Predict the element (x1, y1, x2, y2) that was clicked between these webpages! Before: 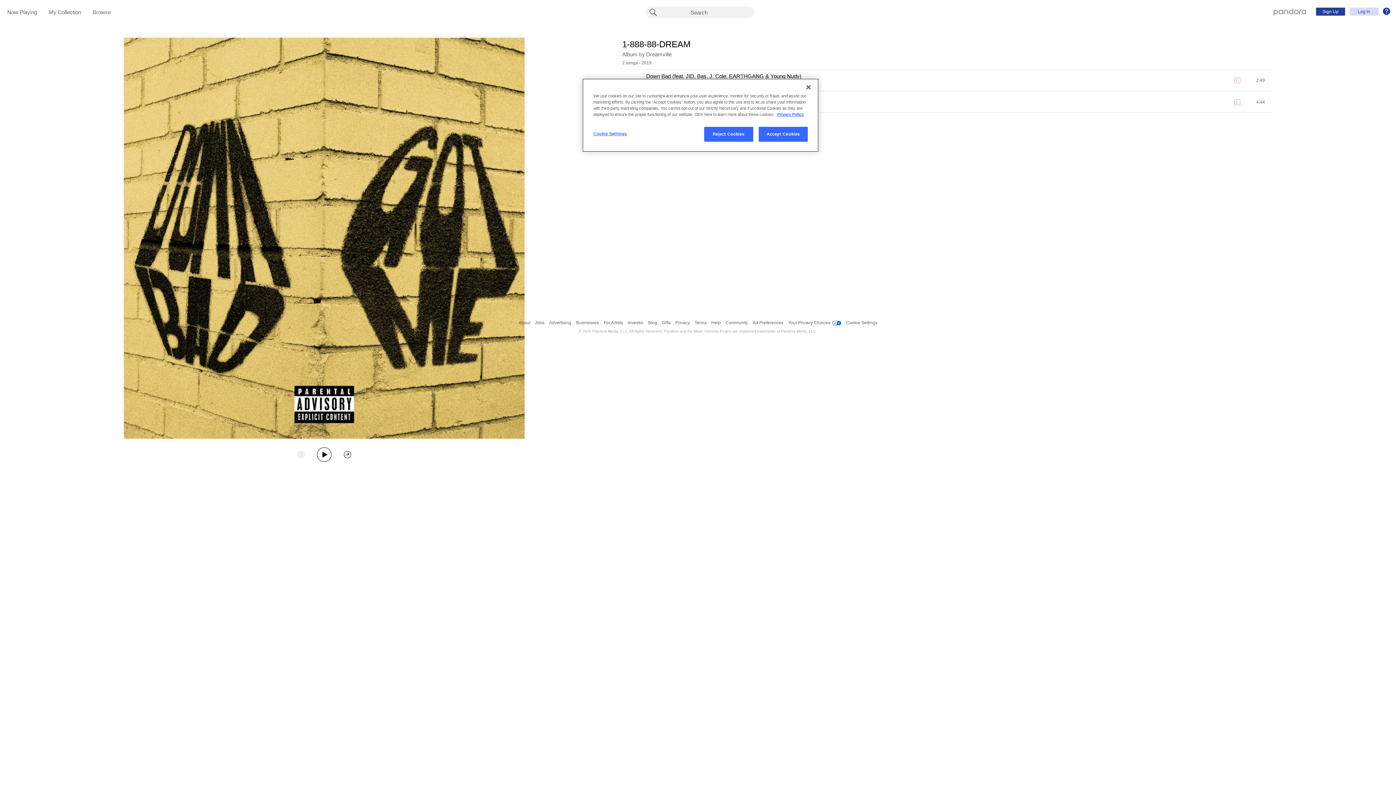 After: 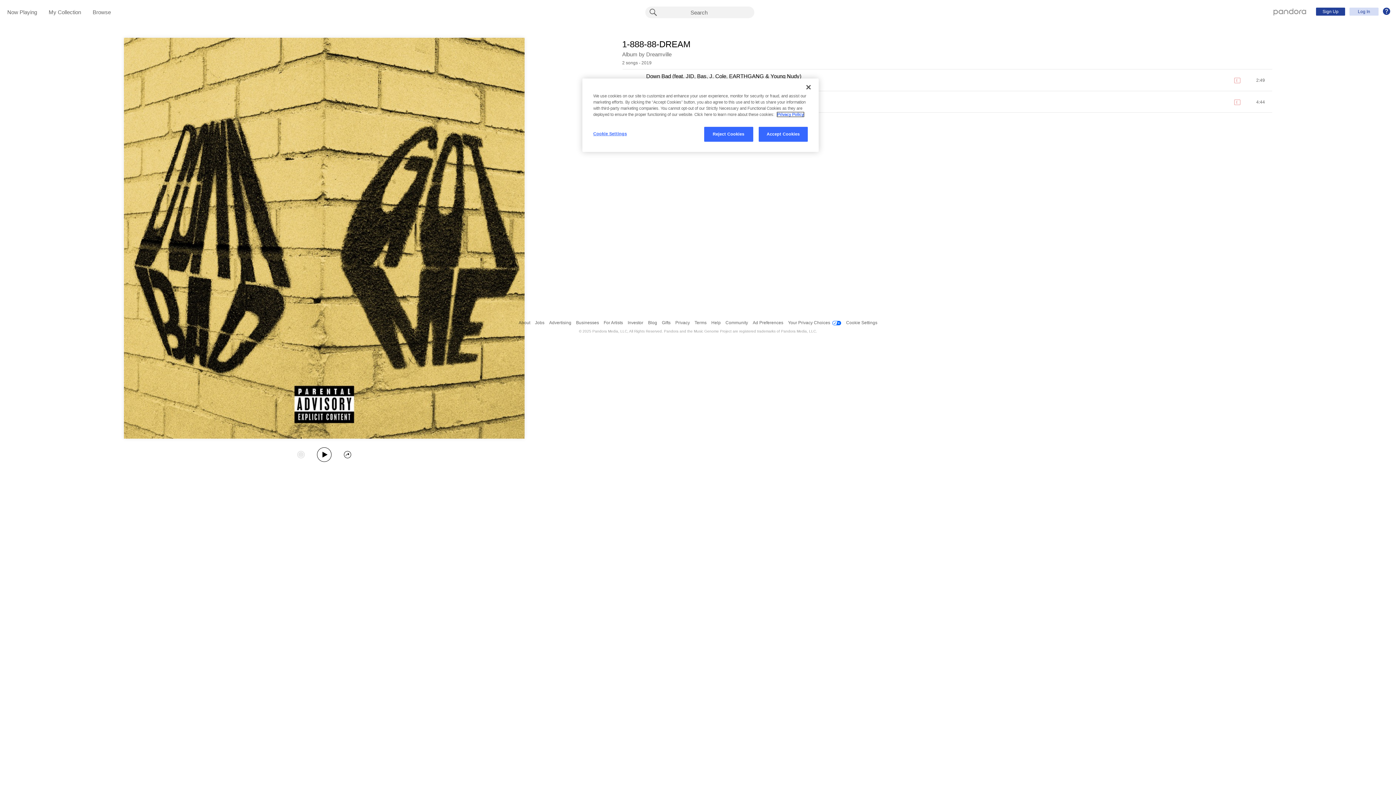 Action: bbox: (777, 112, 804, 116) label: More information about your privacy, opens in a new tab